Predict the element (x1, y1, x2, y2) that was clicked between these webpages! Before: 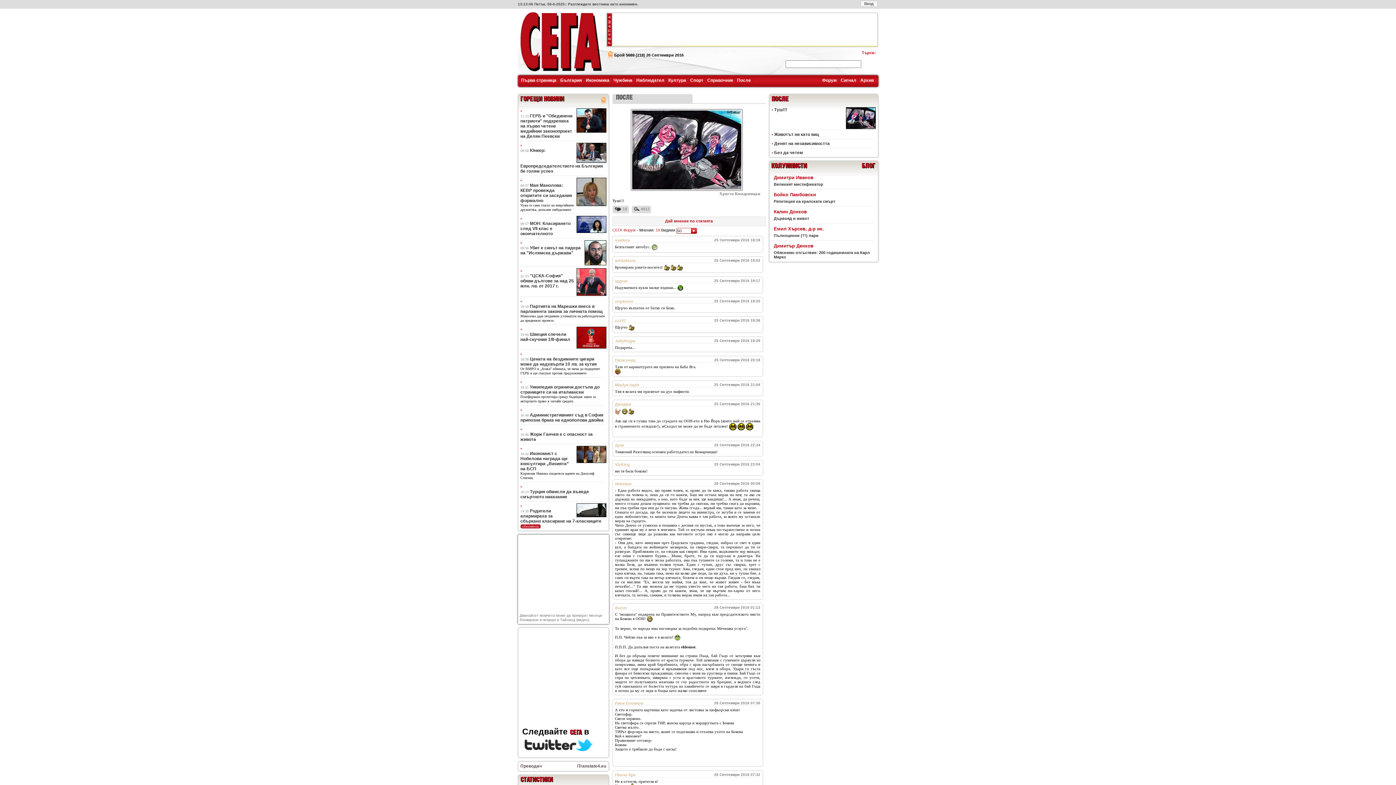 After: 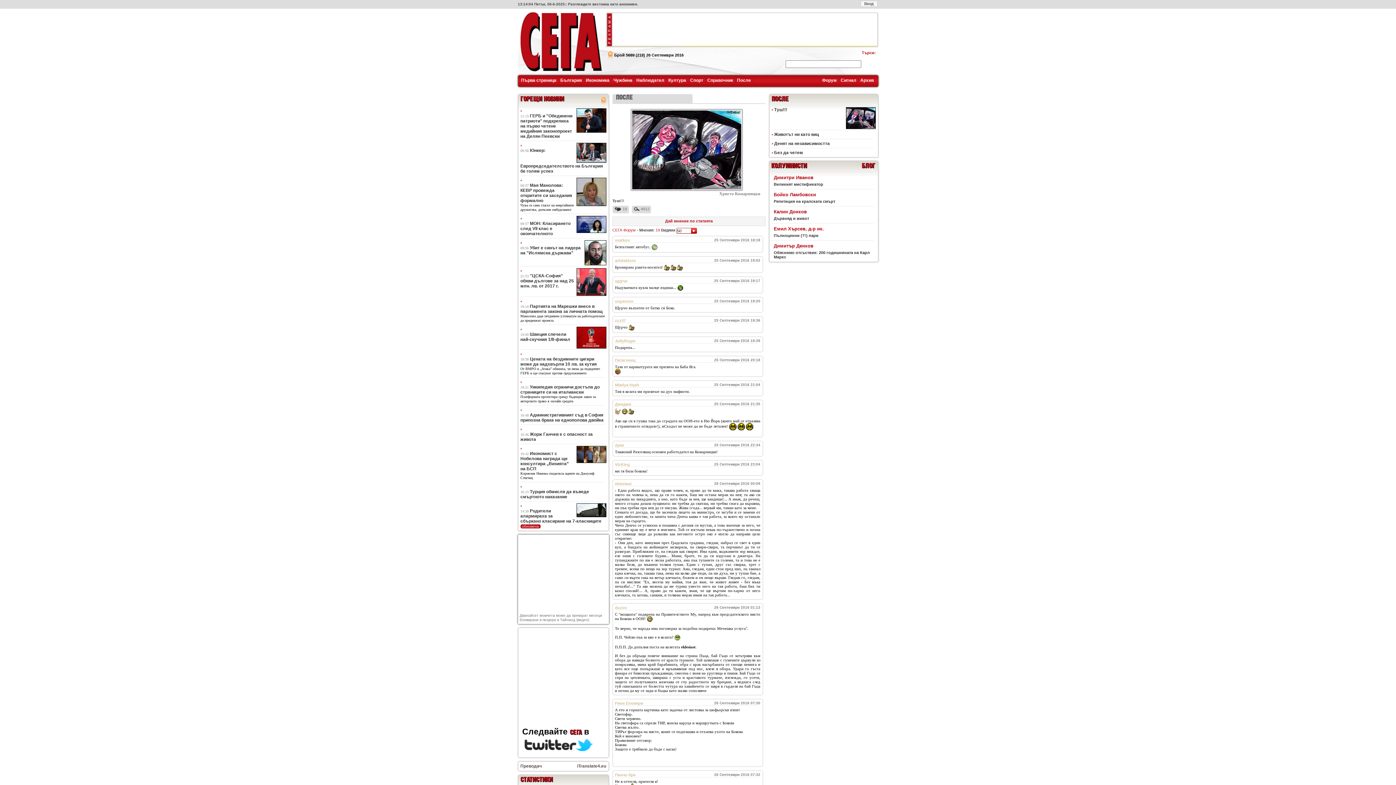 Action: bbox: (631, 147, 744, 152)